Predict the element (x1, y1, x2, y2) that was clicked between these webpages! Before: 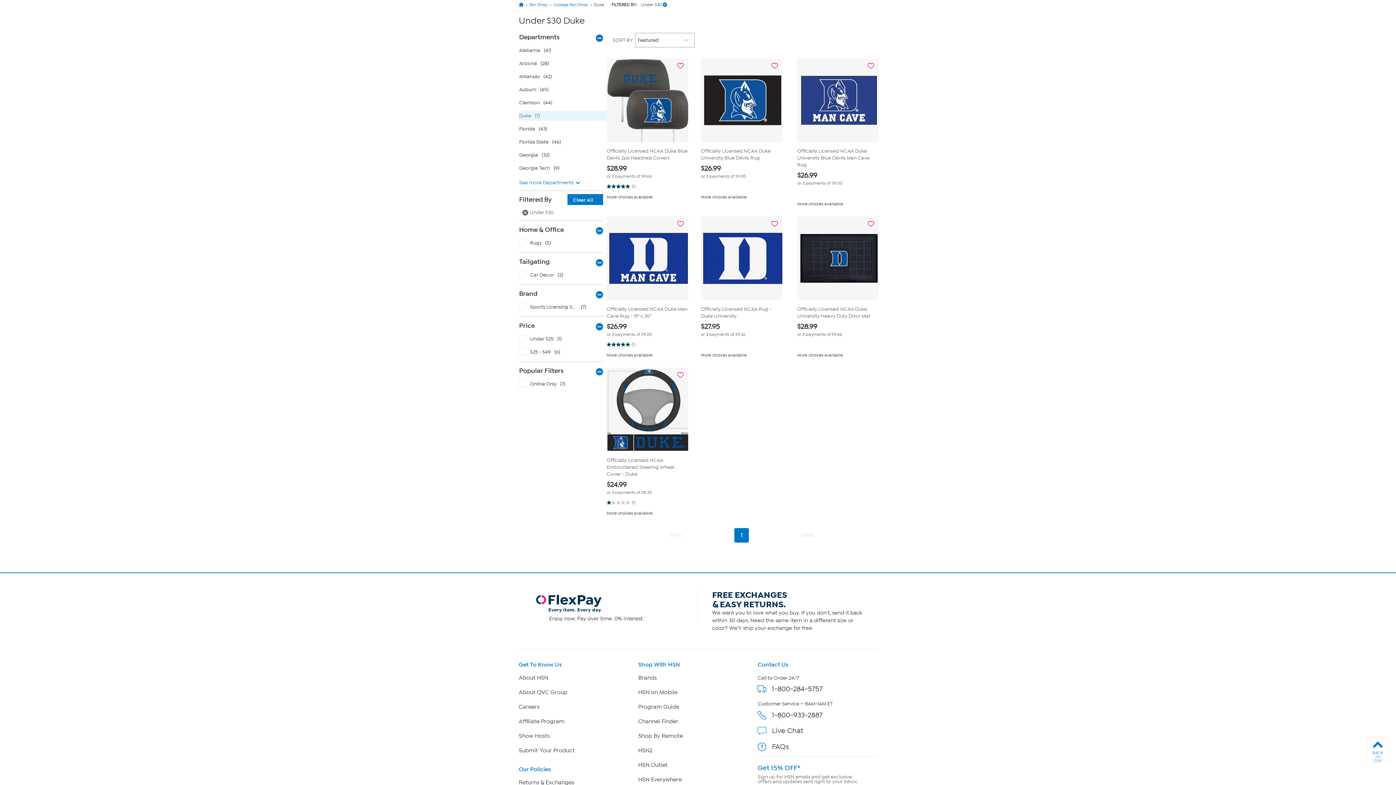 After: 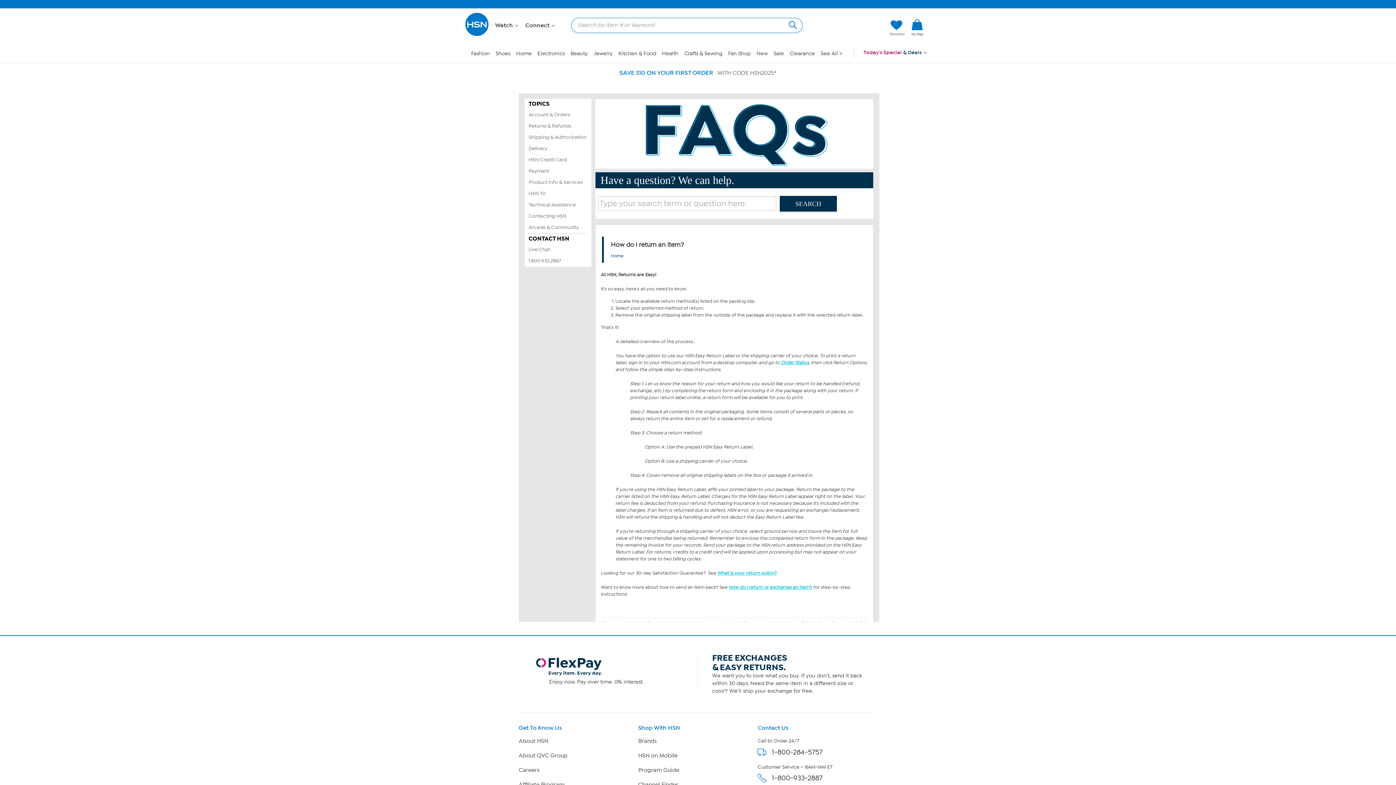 Action: bbox: (698, 590, 877, 632) label: FREE EXCHANGES
        & EASY RETURNS.
We want you to love what you buy. If you don't, send it back within 30 days. Need the same item in a different size or color? We'll ship your exchange for free.